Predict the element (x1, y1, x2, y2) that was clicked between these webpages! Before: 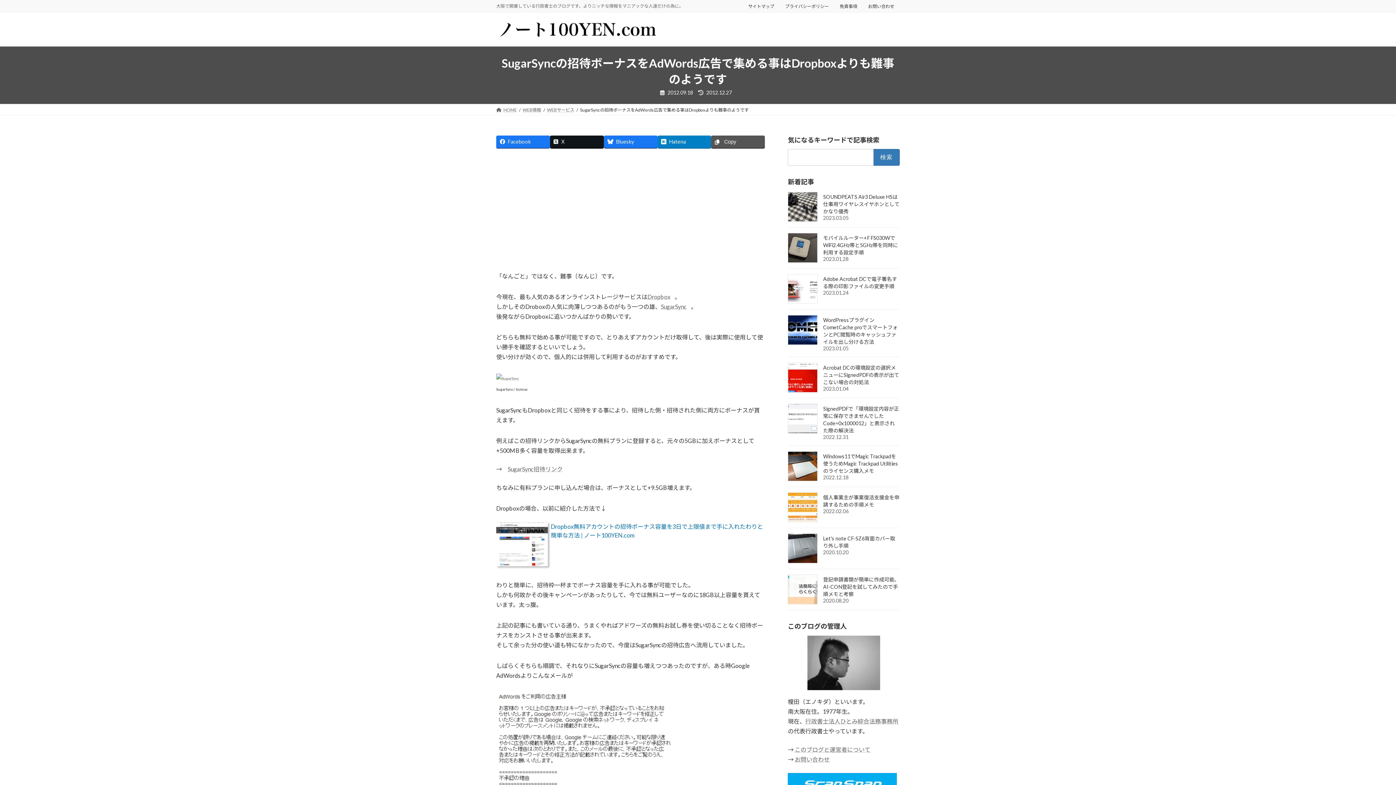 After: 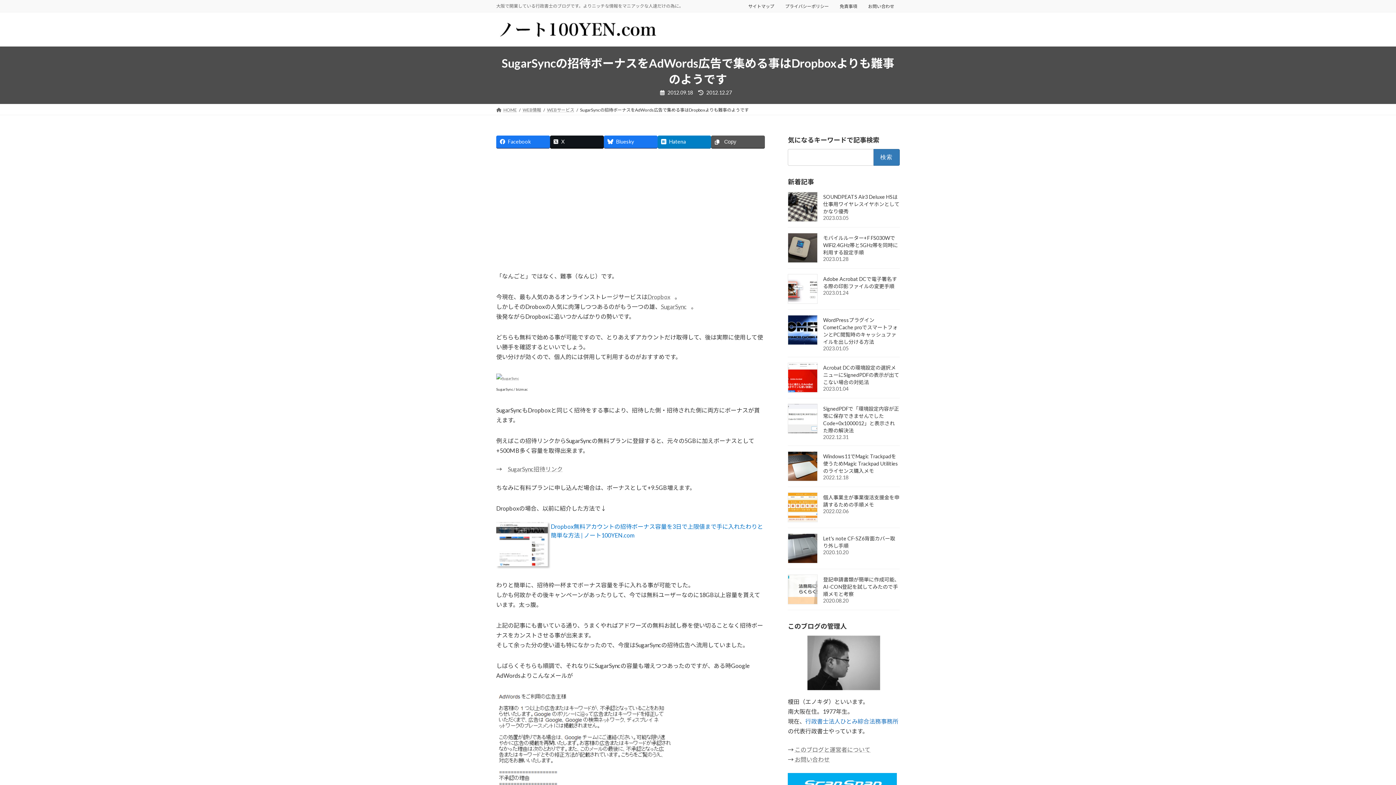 Action: bbox: (805, 718, 898, 725) label: 行政書士法人ひとみ綜合法務事務所